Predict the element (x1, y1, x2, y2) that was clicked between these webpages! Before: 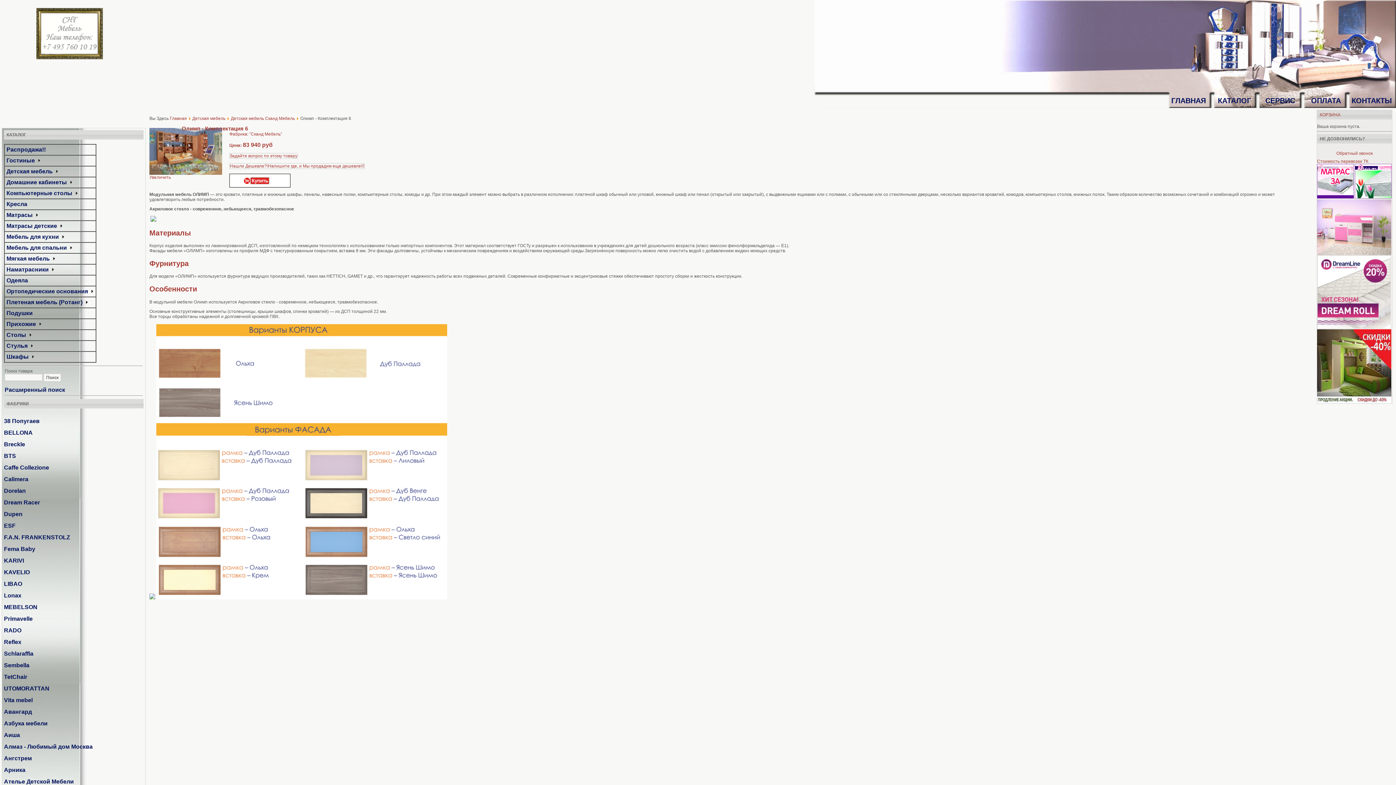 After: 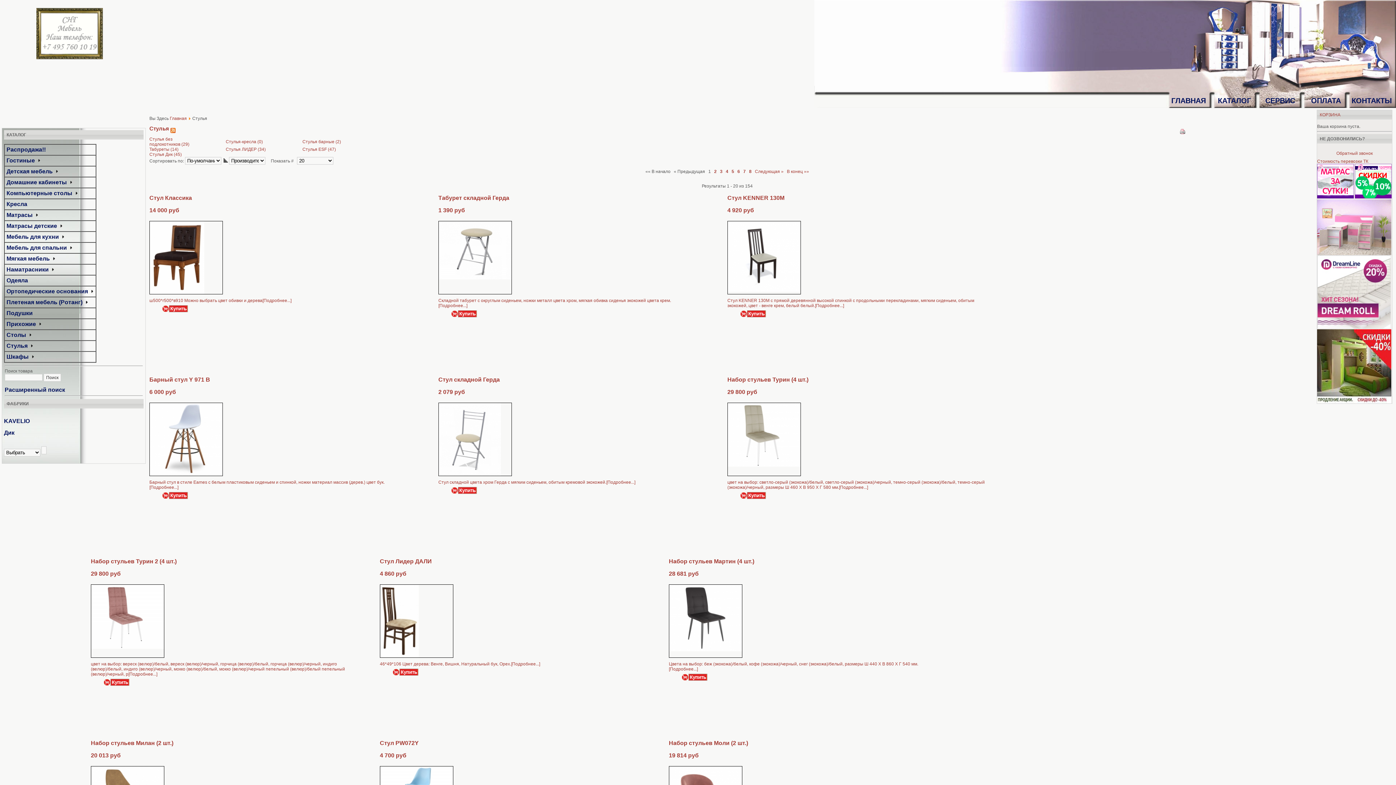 Action: label: Стулья   bbox: (6, 342, 33, 349)